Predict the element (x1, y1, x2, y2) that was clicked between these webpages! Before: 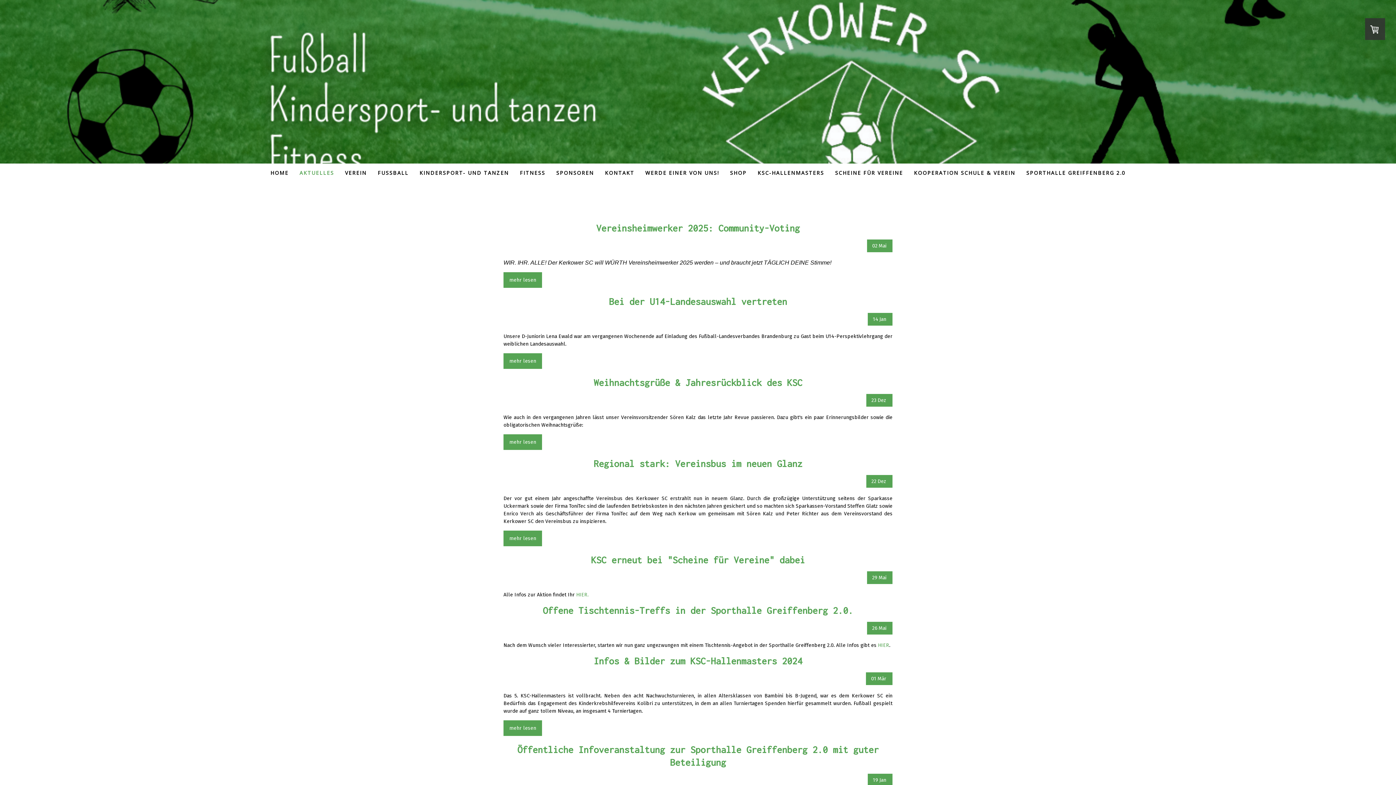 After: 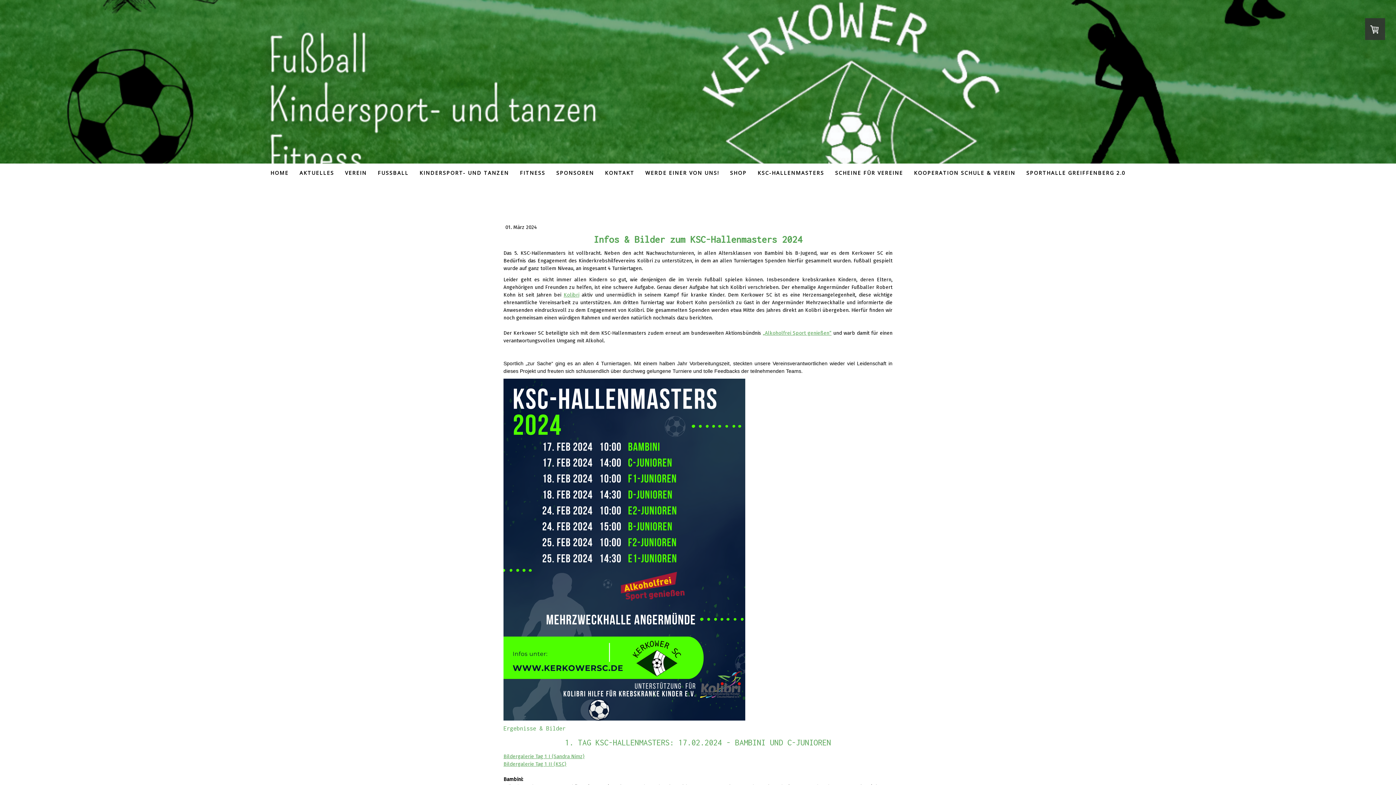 Action: bbox: (503, 720, 542, 736) label: mehr lesen